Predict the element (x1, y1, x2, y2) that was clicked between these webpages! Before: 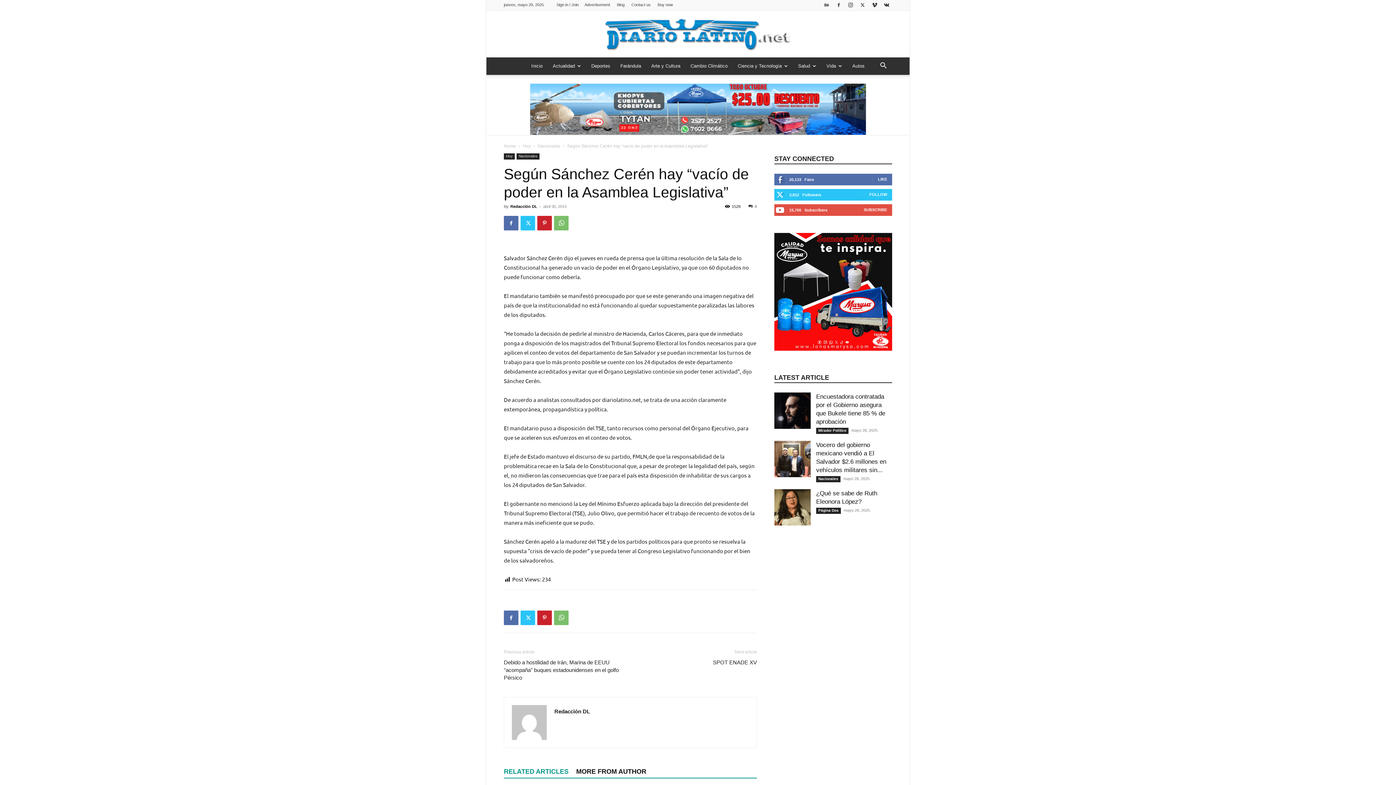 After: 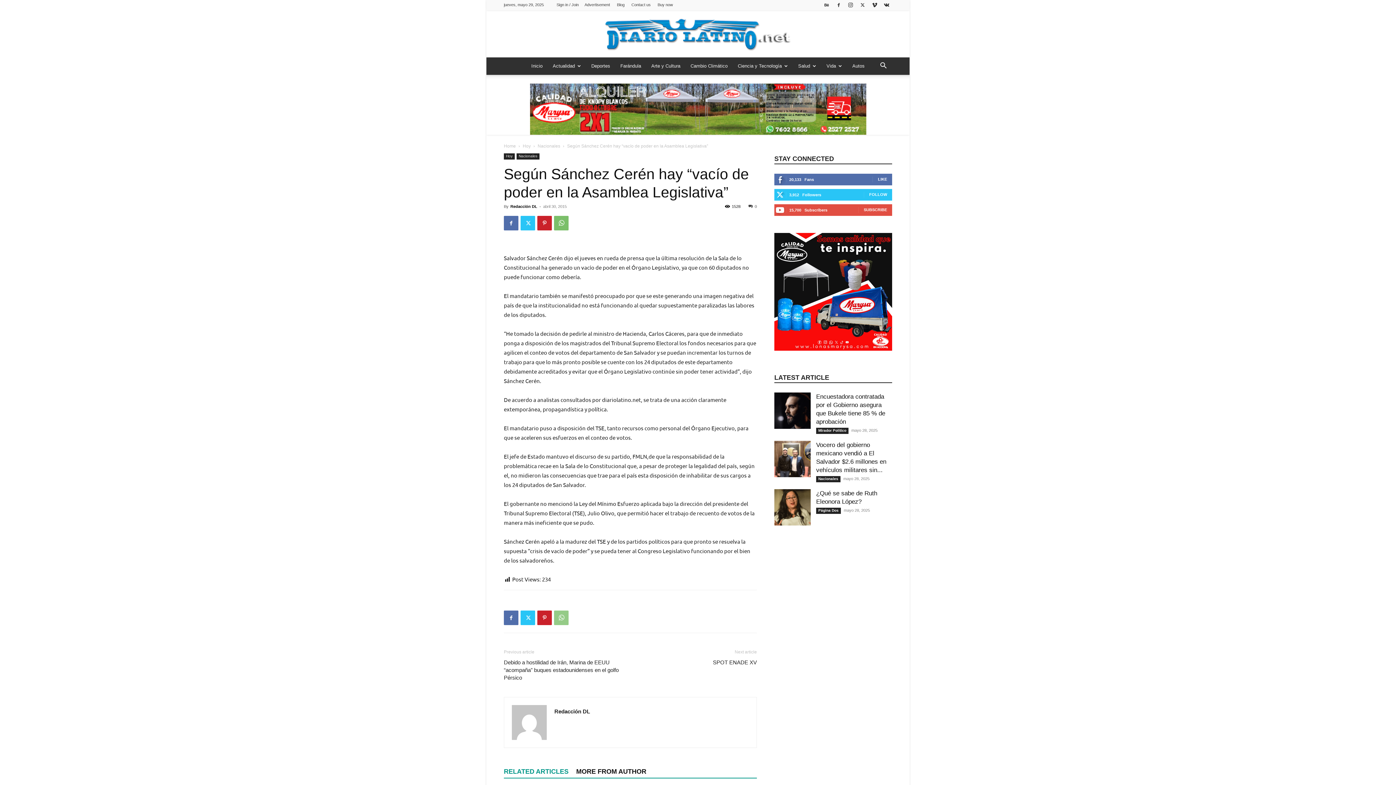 Action: bbox: (554, 610, 568, 625)